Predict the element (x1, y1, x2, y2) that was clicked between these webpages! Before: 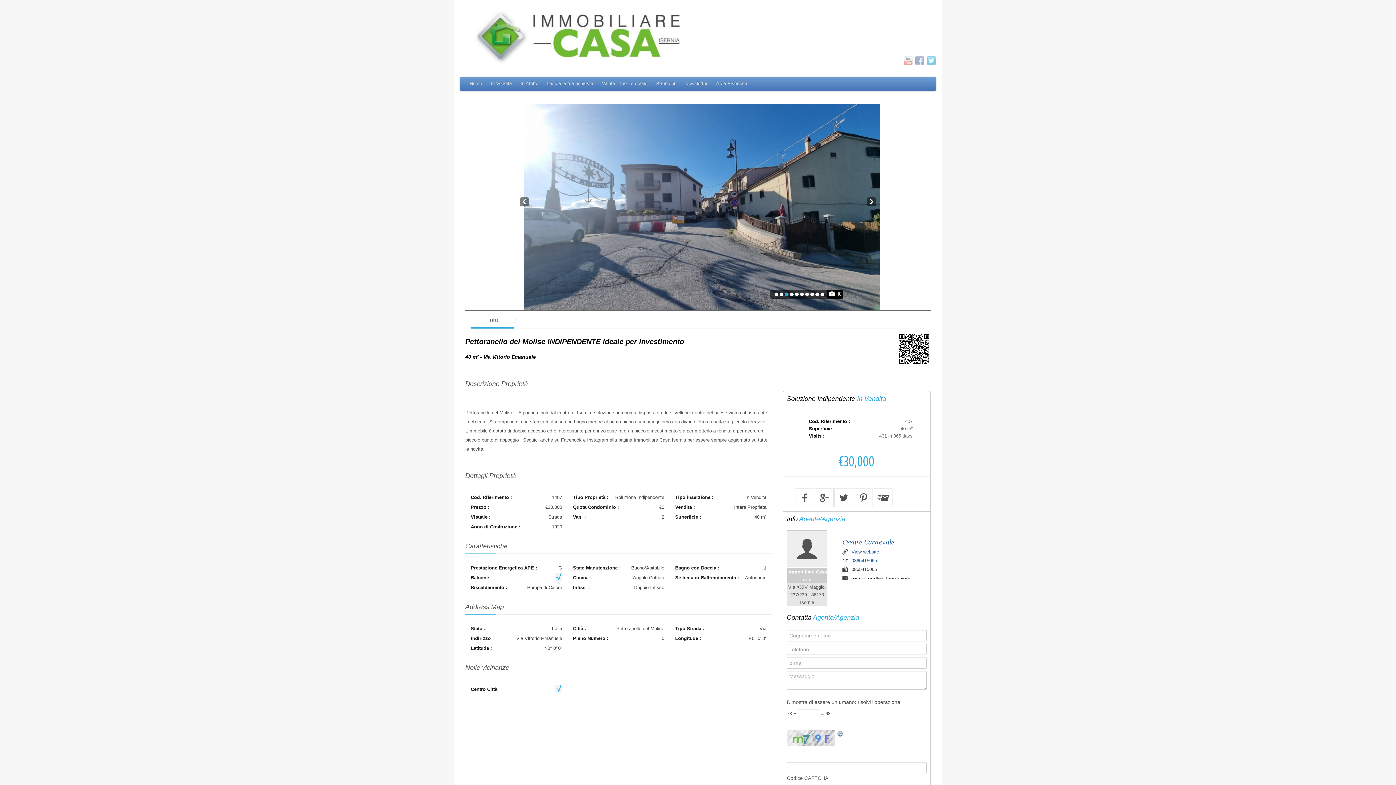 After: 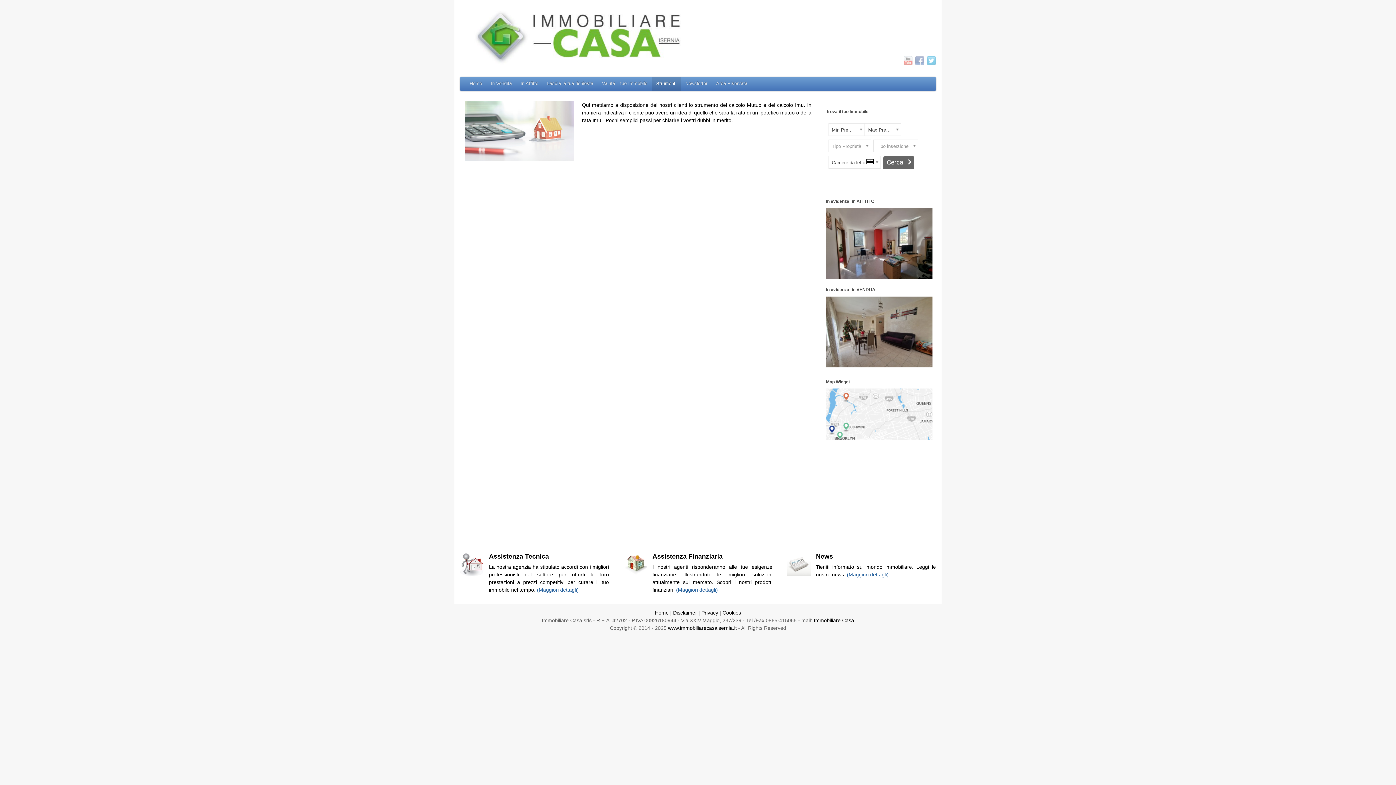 Action: label: Strumenti bbox: (652, 77, 681, 90)